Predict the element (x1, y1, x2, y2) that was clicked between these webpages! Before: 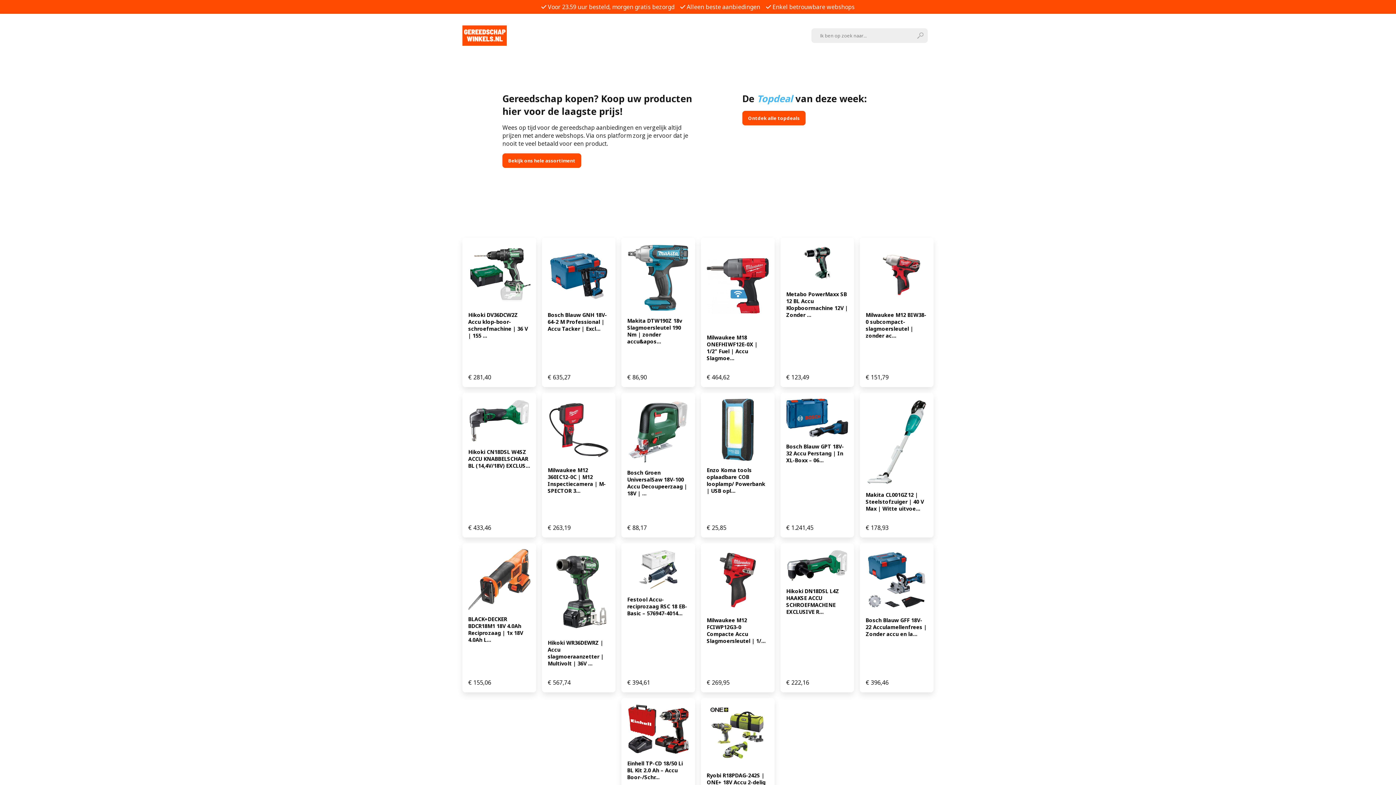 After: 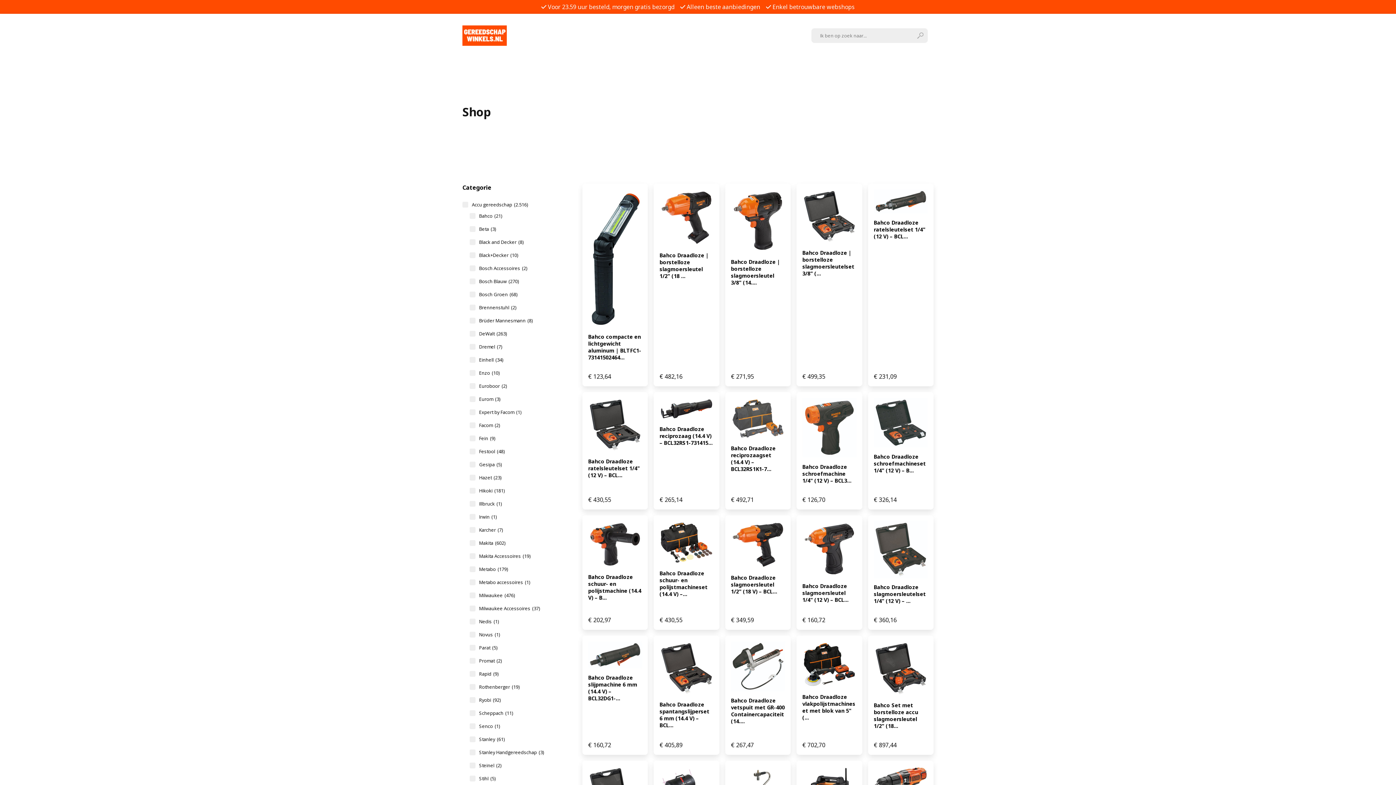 Action: label: Ontdek alle topdeals bbox: (742, 110, 805, 125)